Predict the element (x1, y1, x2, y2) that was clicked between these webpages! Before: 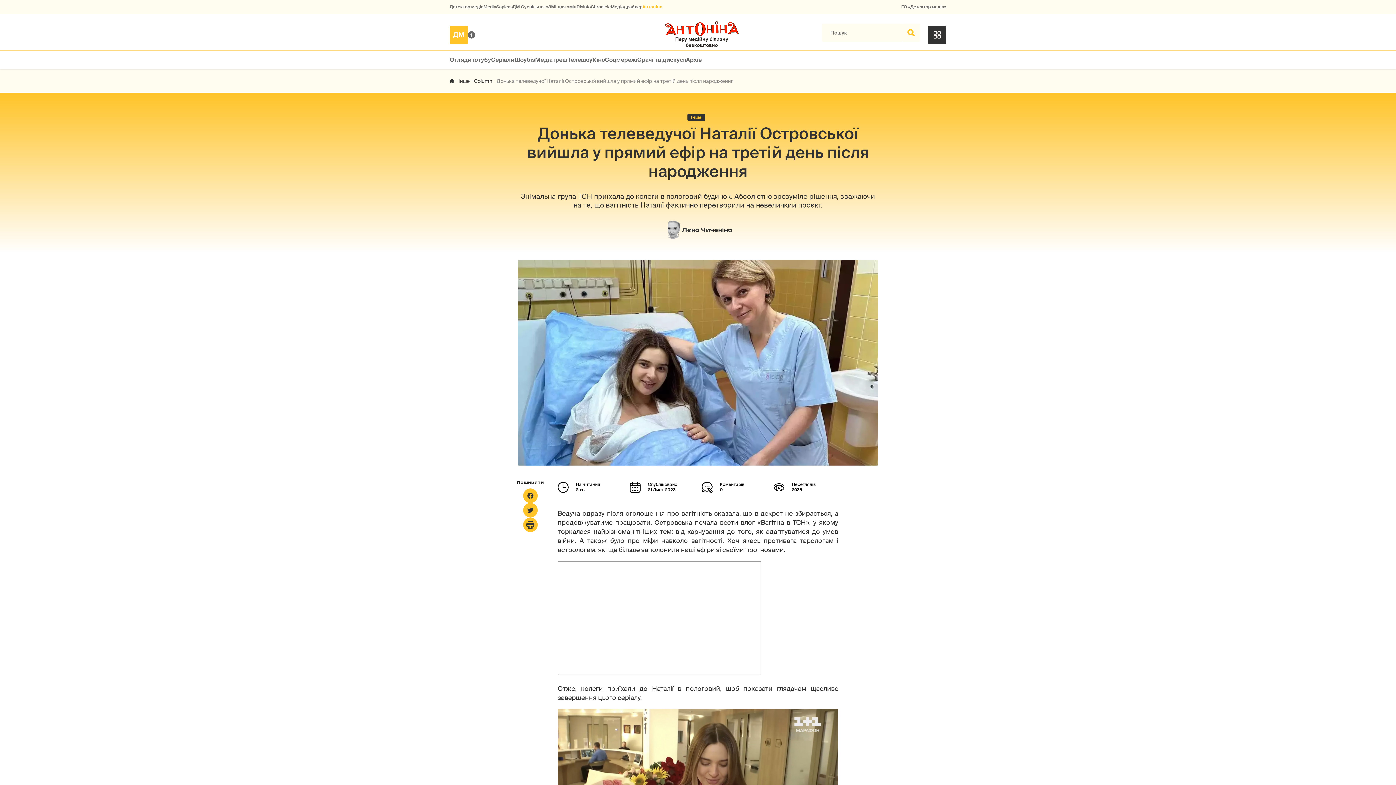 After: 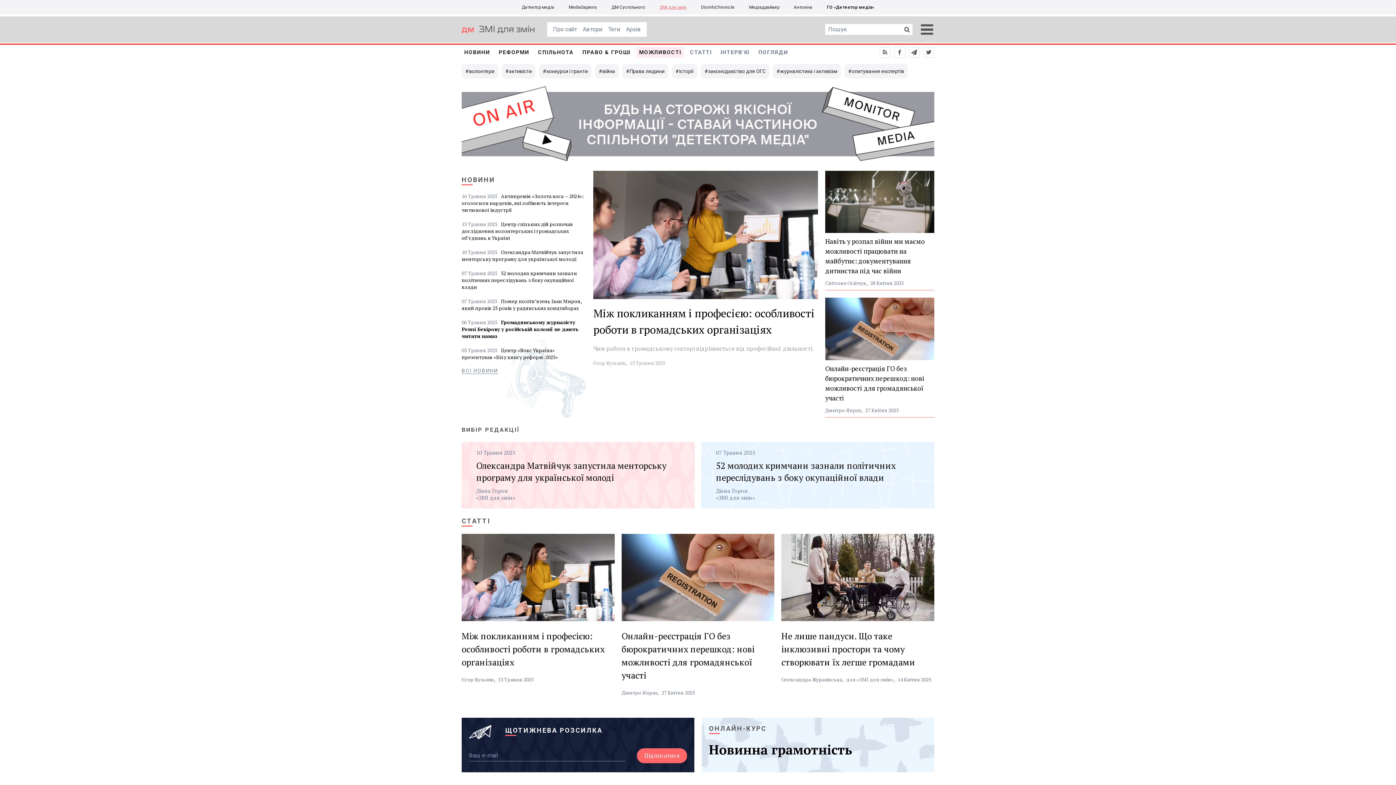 Action: label: ЗМІ для змін bbox: (548, 4, 576, 9)